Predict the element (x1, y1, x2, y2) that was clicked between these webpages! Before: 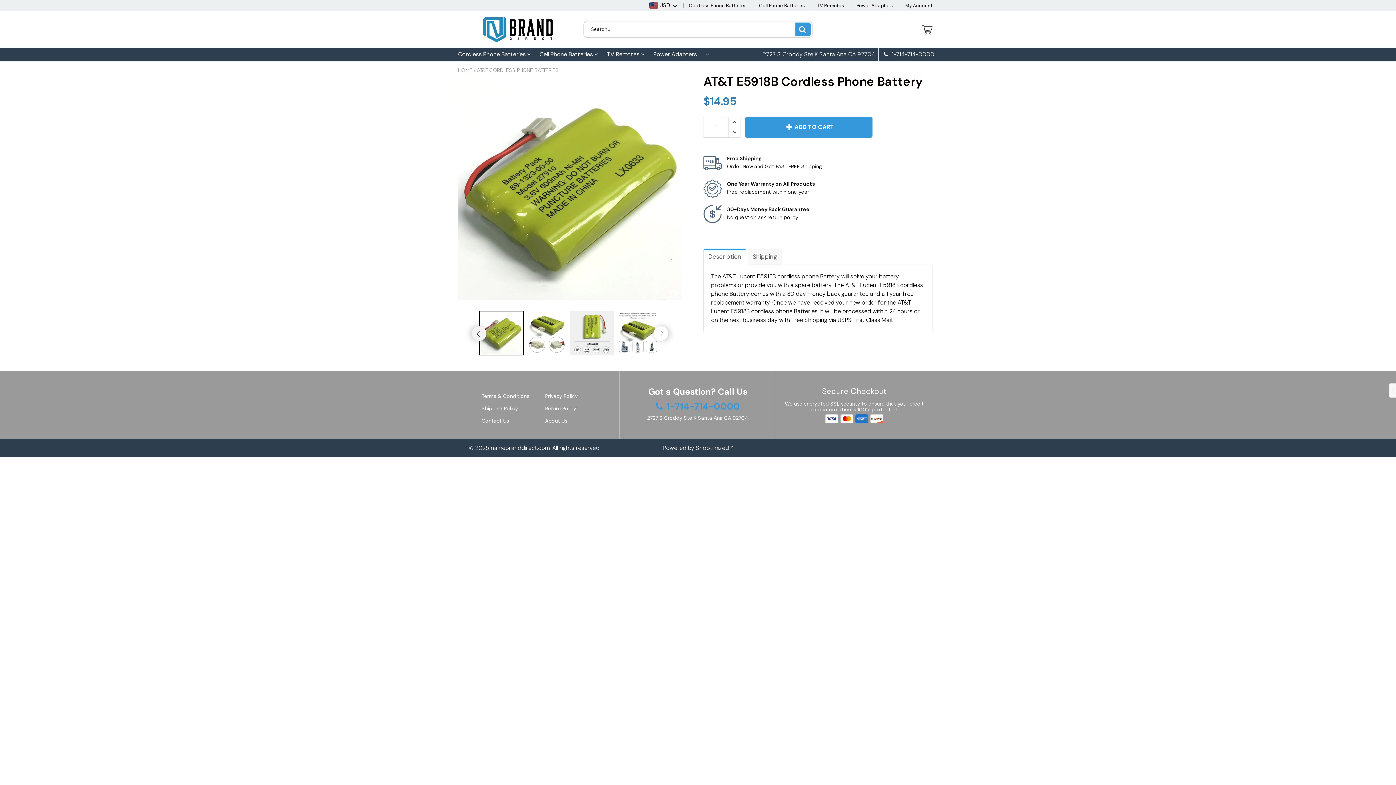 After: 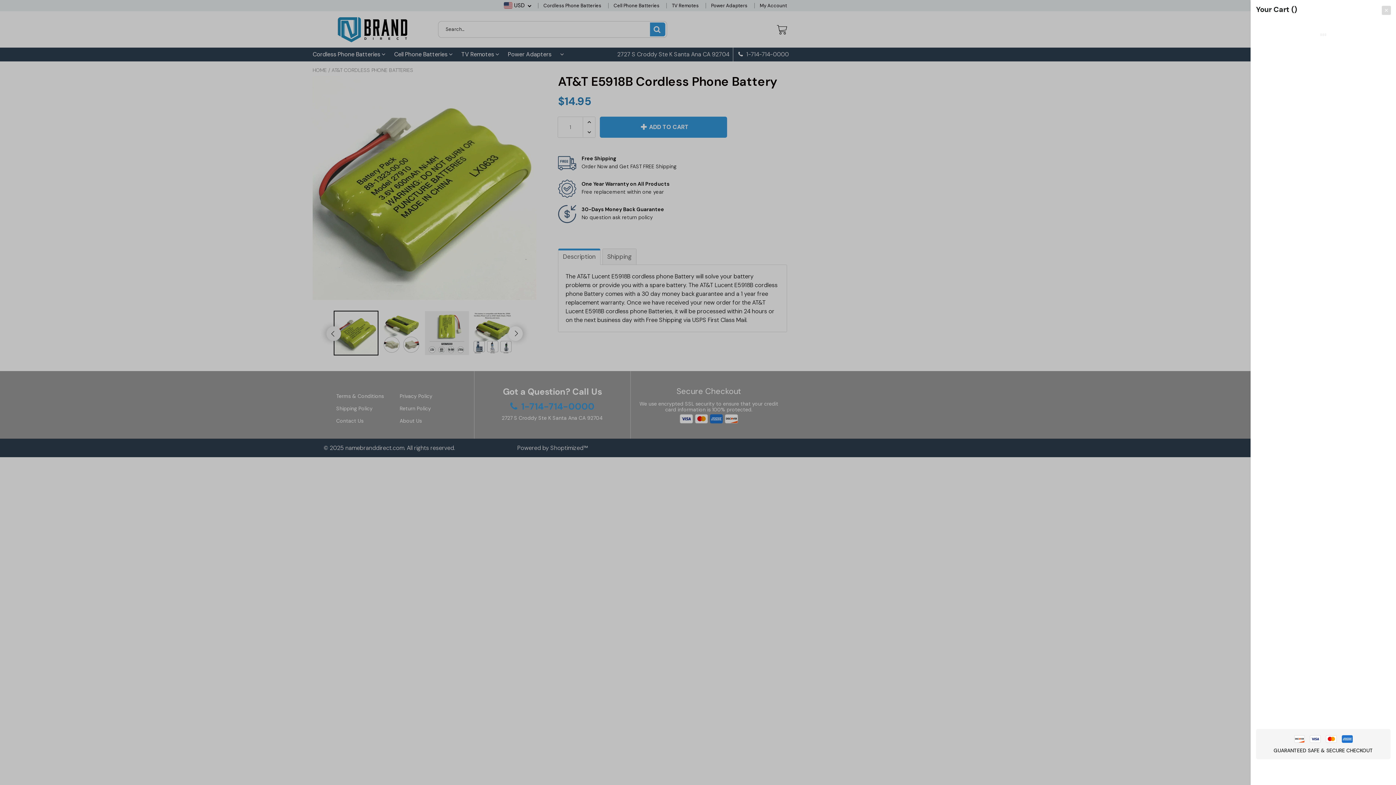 Action: bbox: (922, 24, 932, 34)